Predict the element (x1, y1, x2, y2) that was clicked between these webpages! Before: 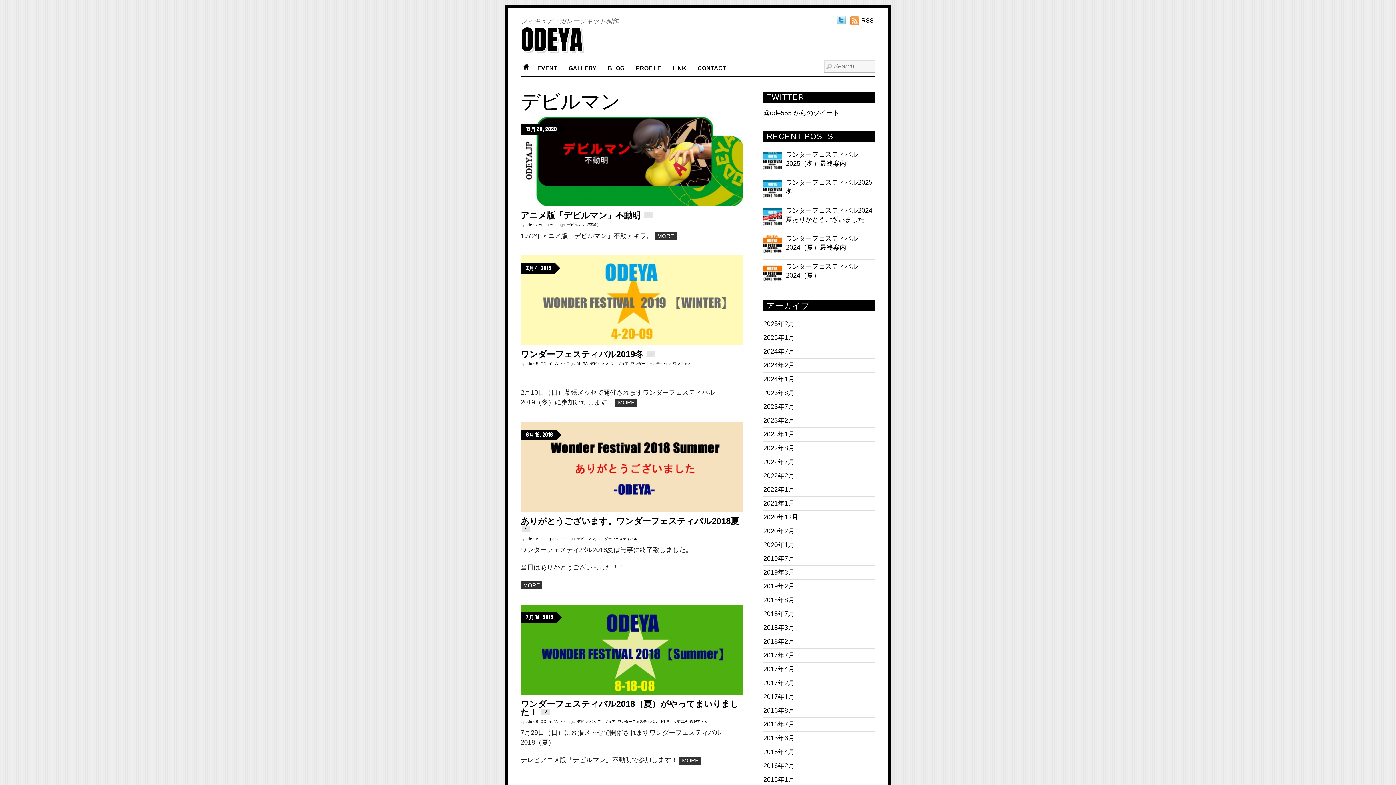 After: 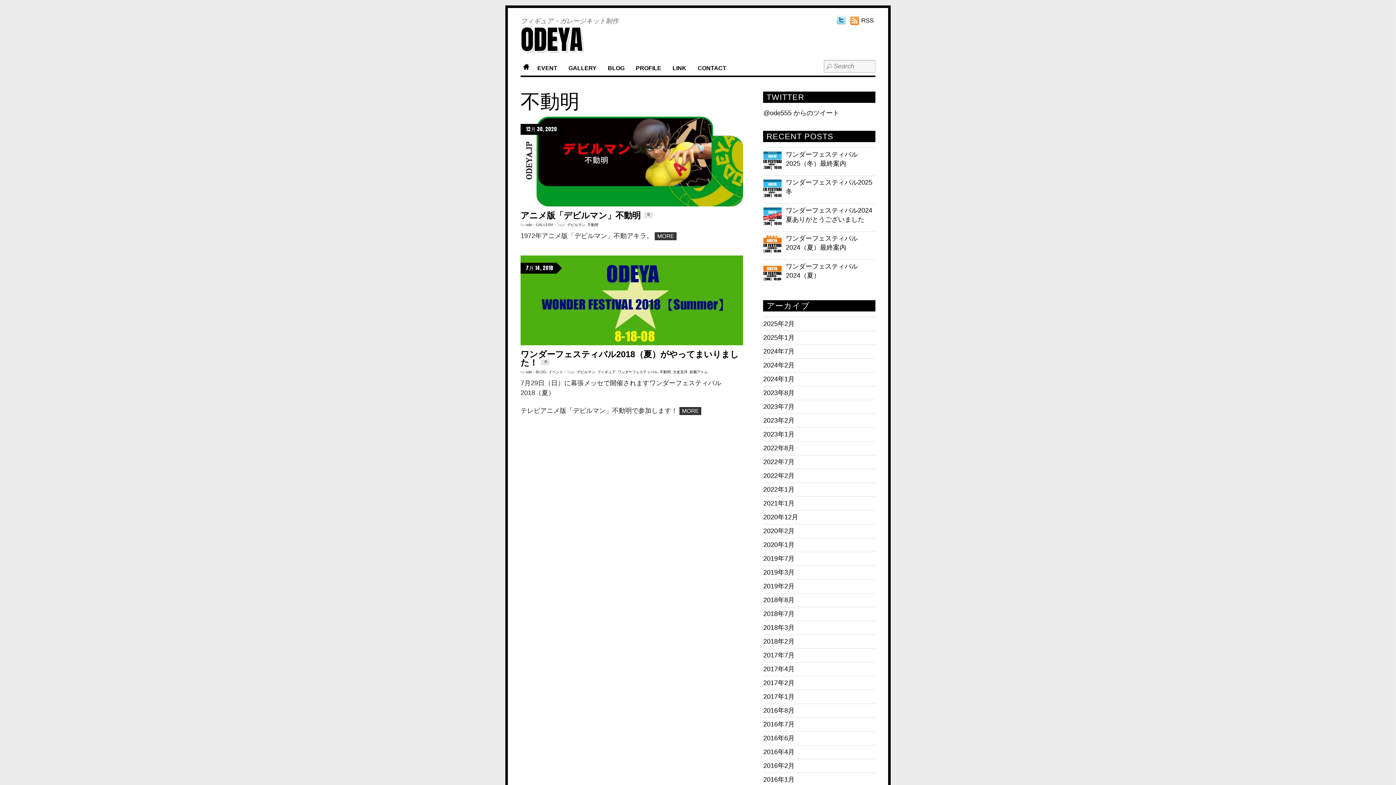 Action: label: 不動明 bbox: (587, 222, 598, 226)